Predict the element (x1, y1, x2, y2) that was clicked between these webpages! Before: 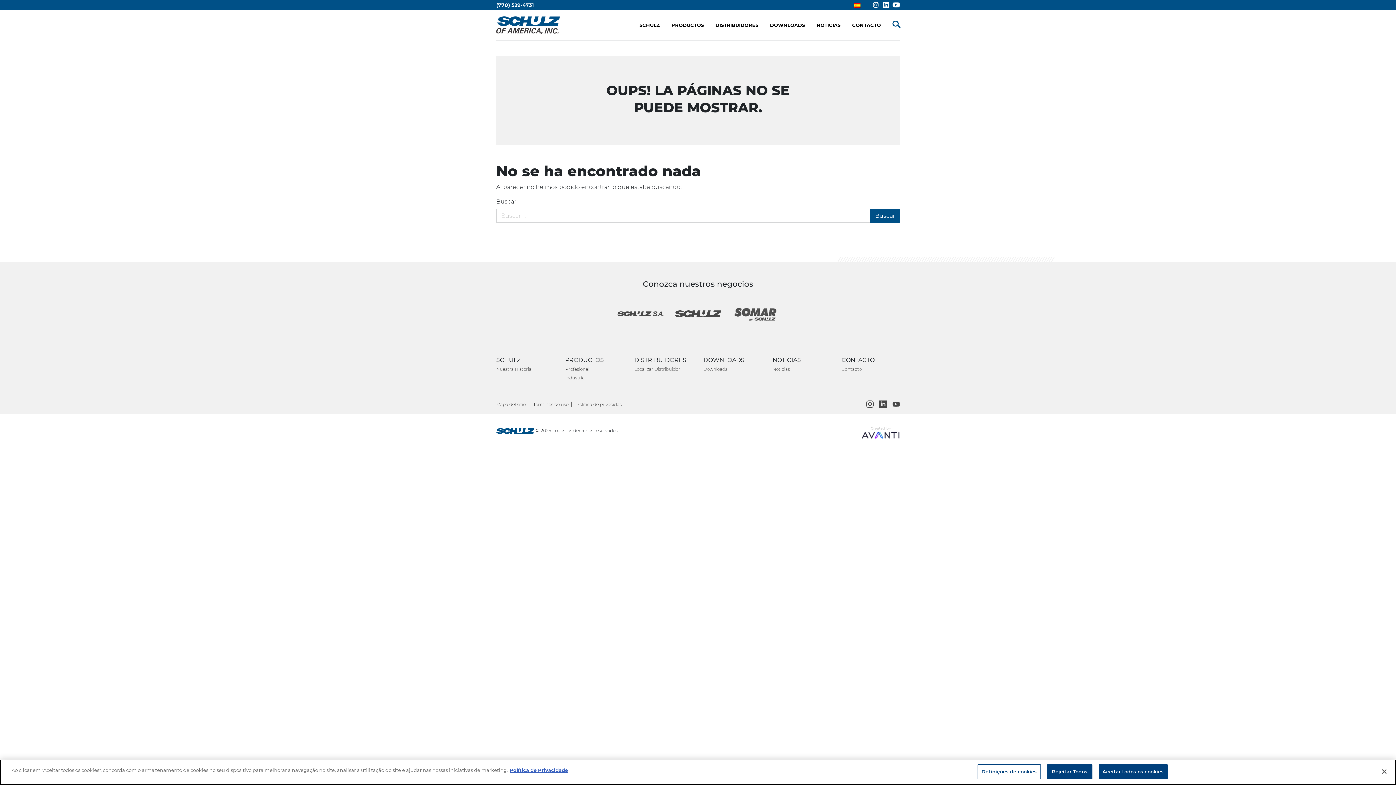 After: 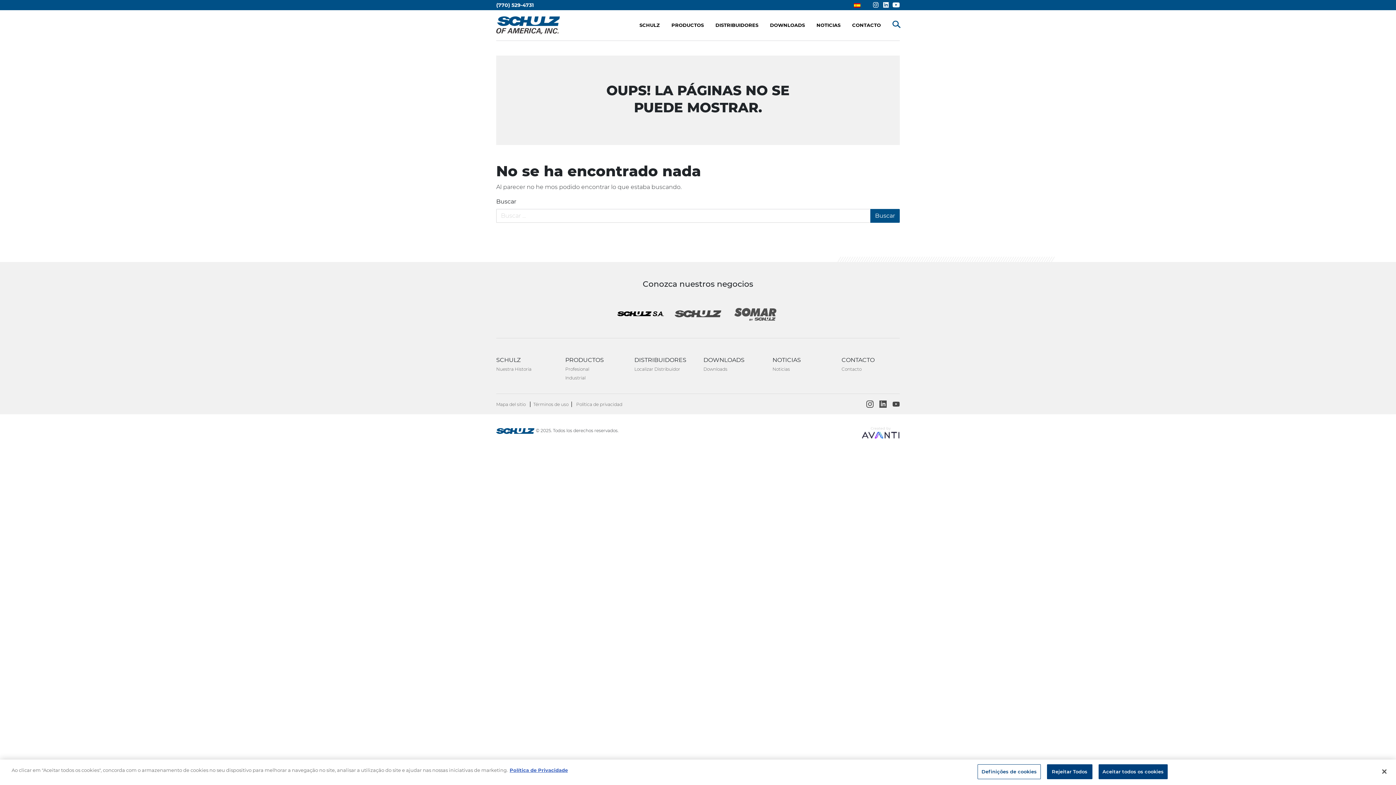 Action: bbox: (617, 311, 663, 318)